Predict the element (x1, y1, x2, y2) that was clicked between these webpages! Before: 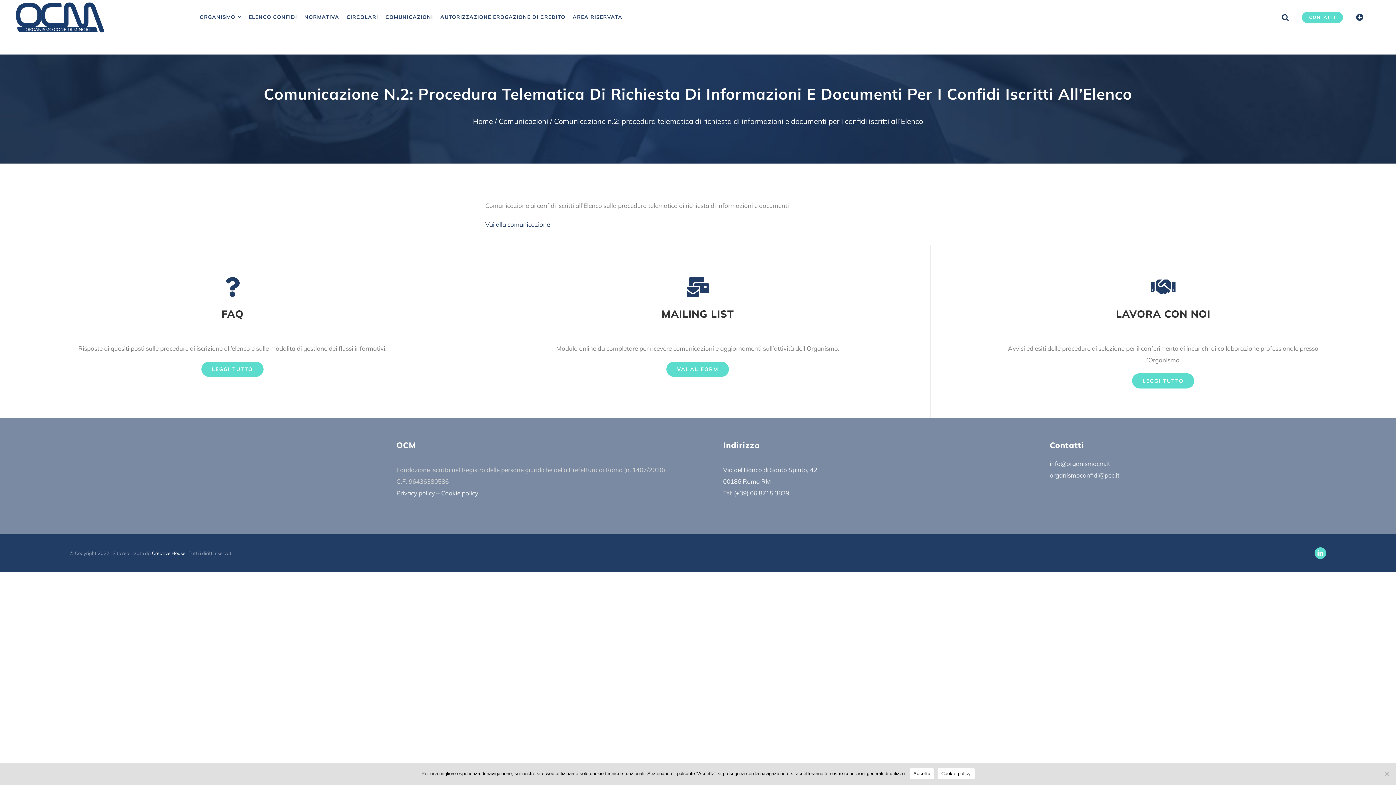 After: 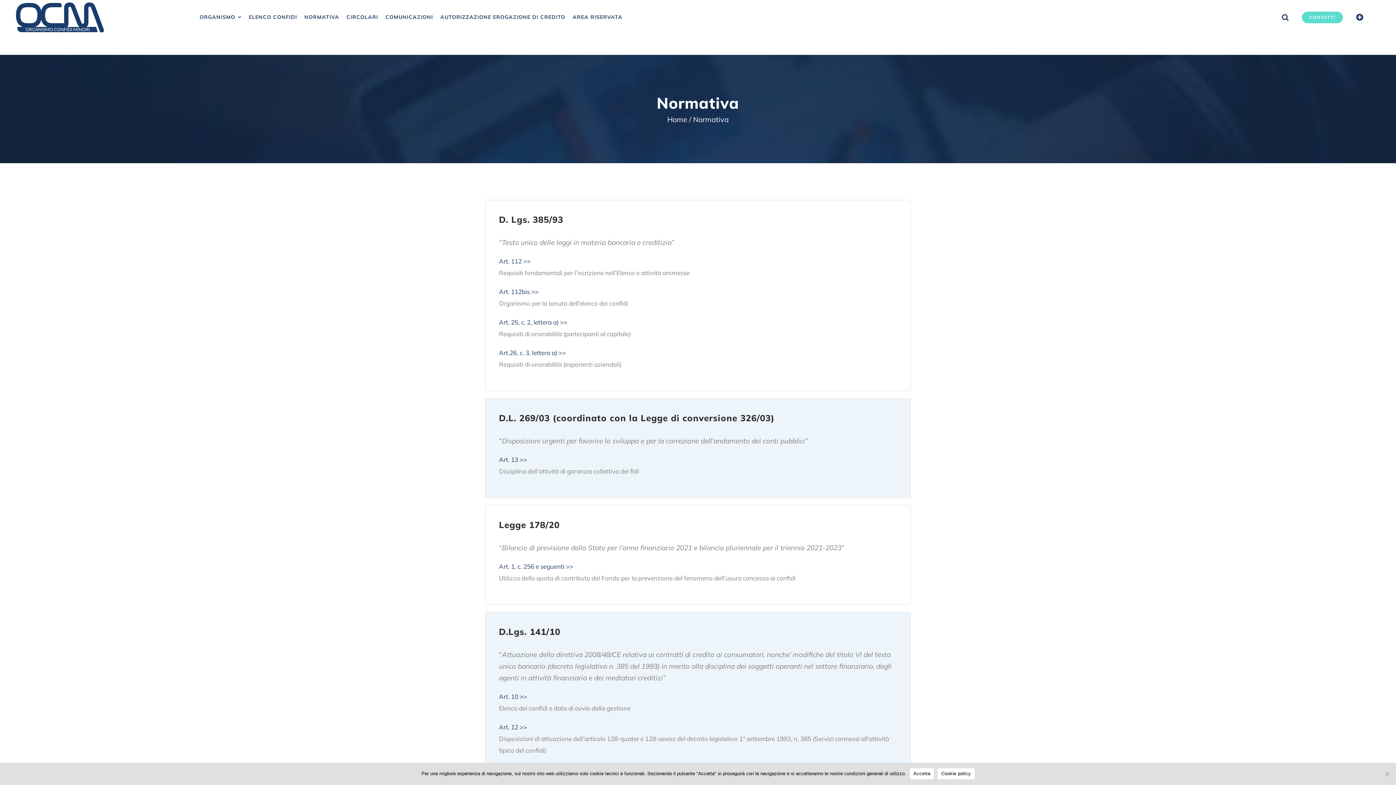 Action: label: NORMATIVA bbox: (300, 0, 342, 34)